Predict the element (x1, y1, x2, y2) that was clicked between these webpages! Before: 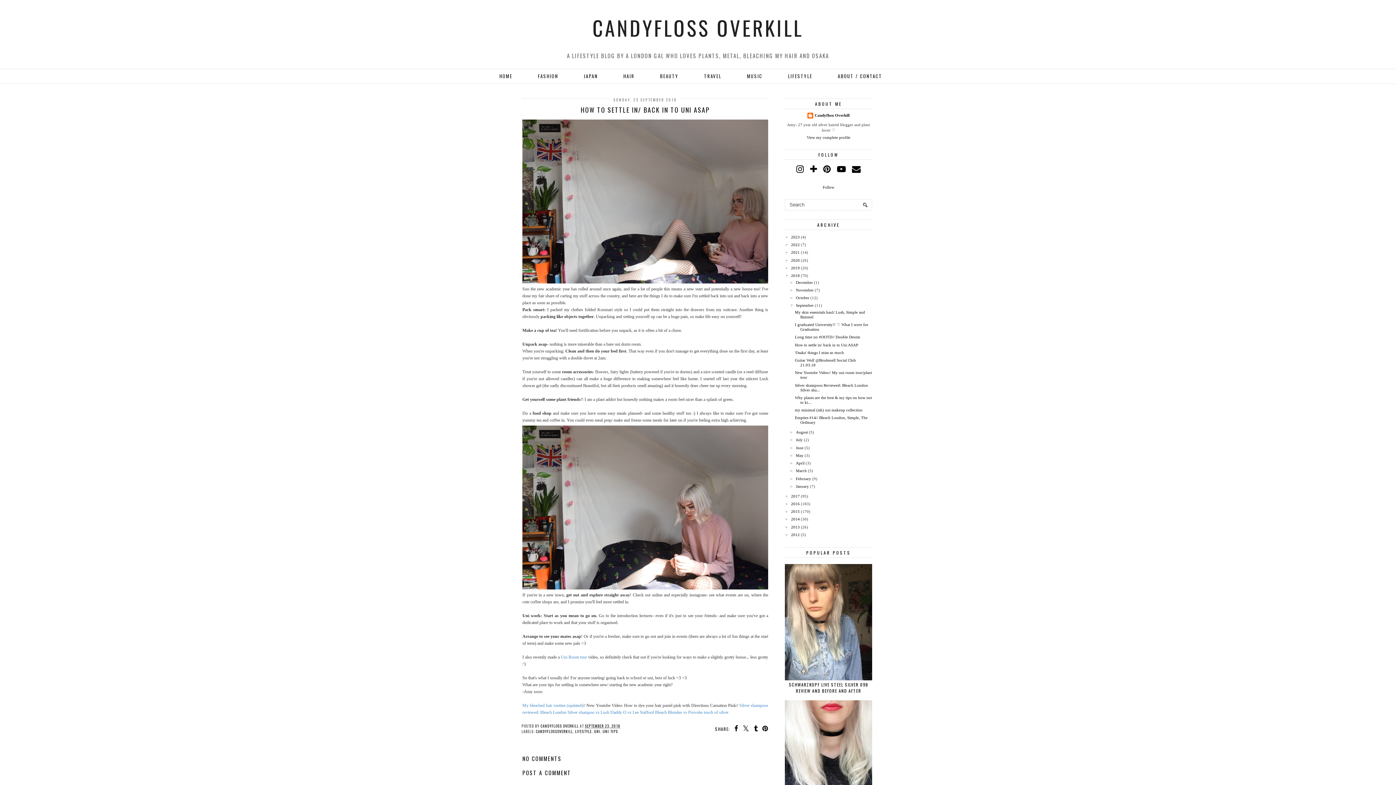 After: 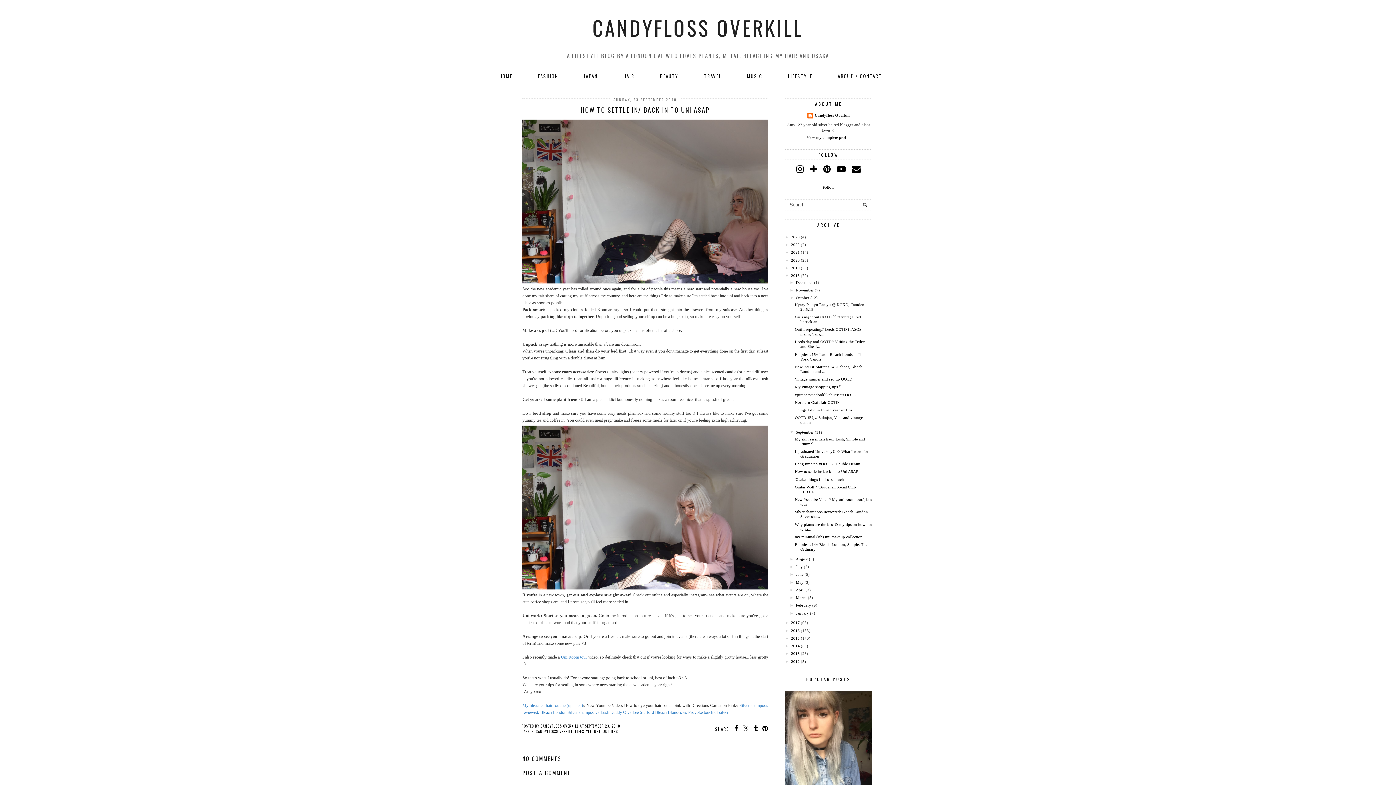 Action: label: ►   bbox: (789, 295, 796, 300)